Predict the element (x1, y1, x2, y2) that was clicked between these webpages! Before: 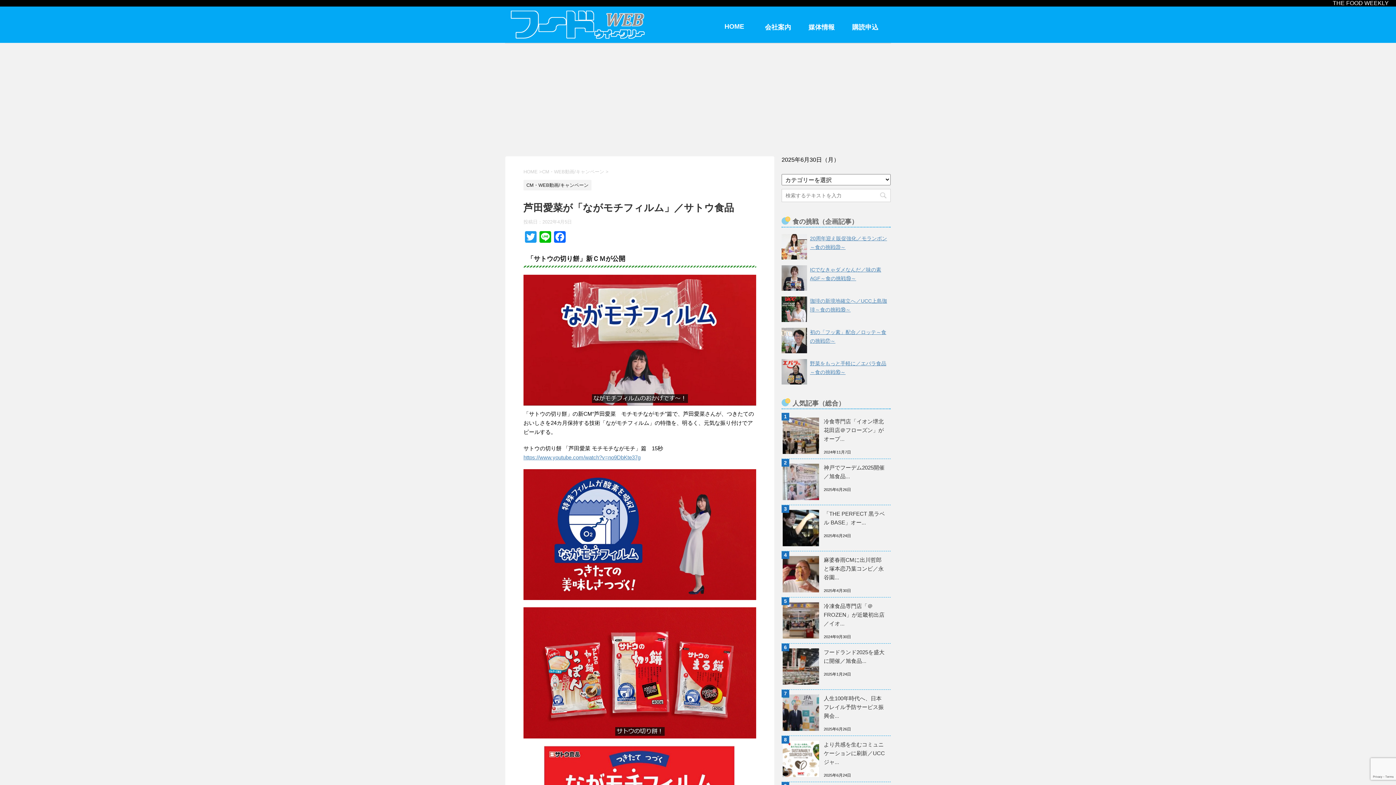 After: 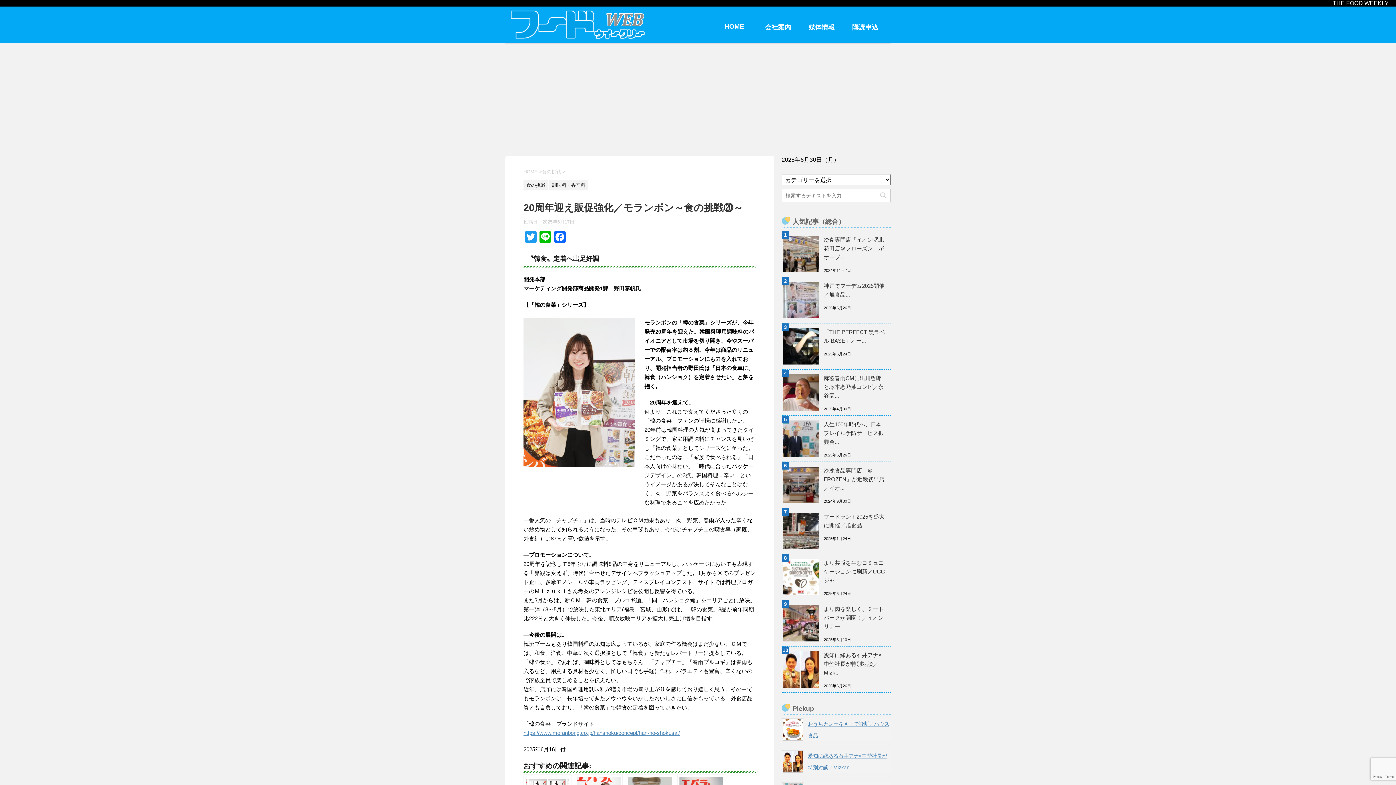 Action: bbox: (781, 231, 890, 262) label: 20周年迎え販促強化／モランボン～食の挑戦⑳～